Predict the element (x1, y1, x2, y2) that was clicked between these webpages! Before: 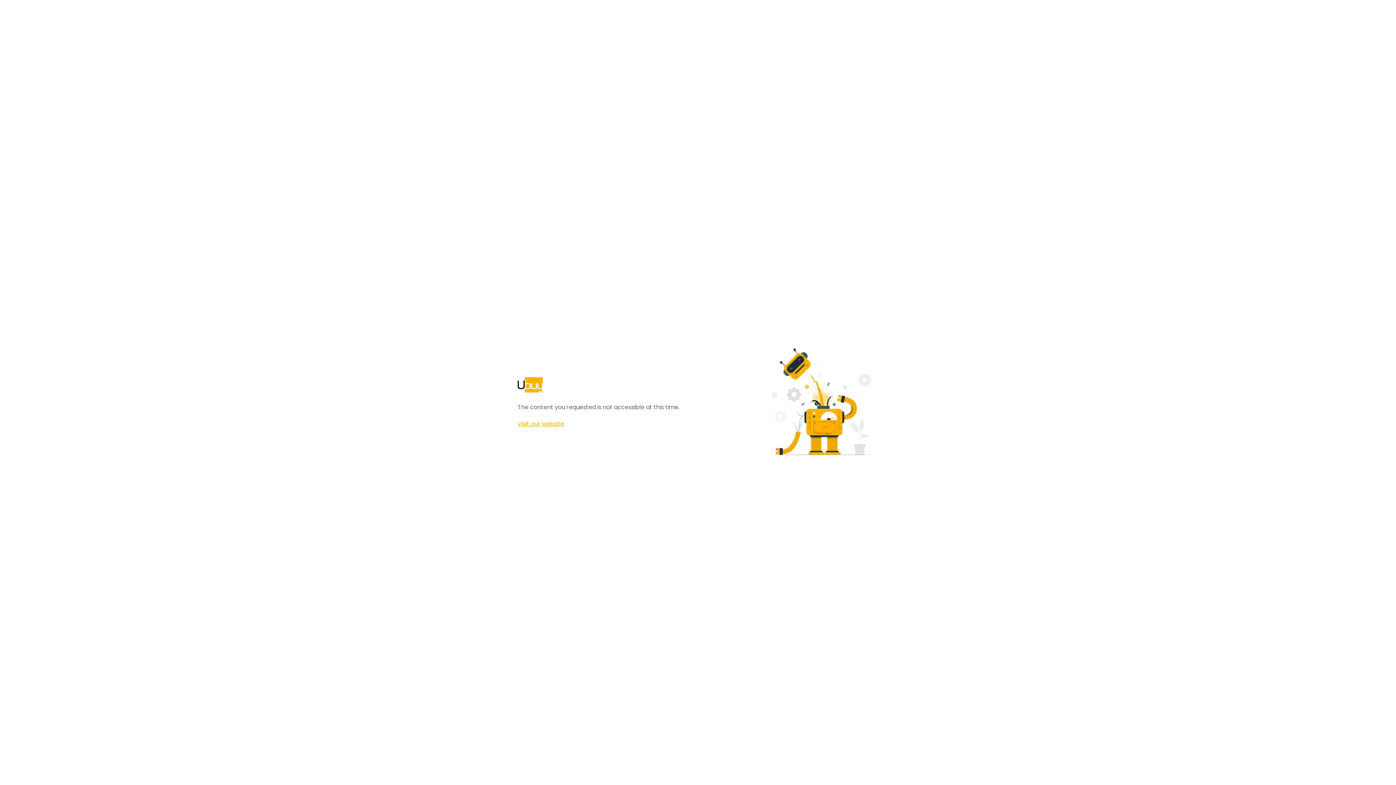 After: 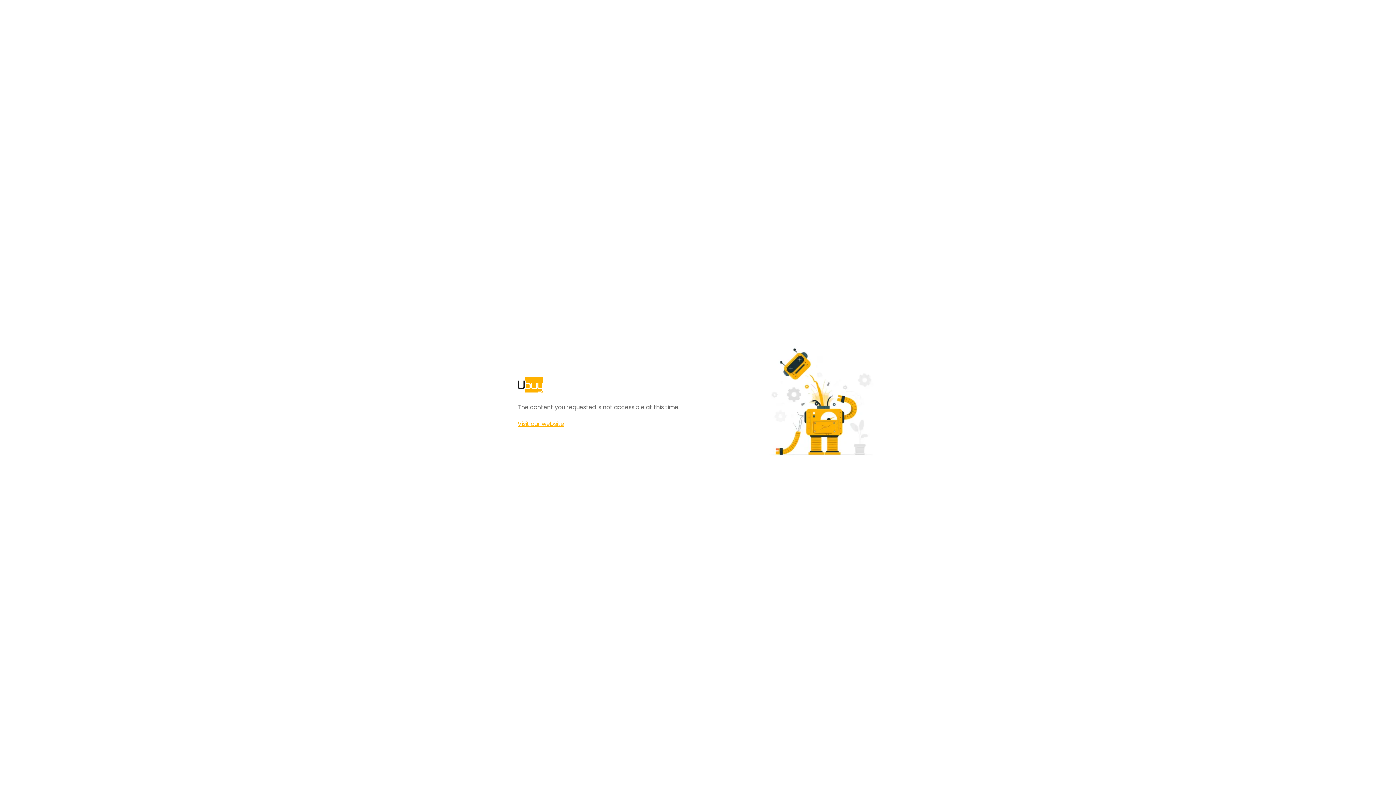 Action: bbox: (517, 420, 564, 428) label: Visit our website